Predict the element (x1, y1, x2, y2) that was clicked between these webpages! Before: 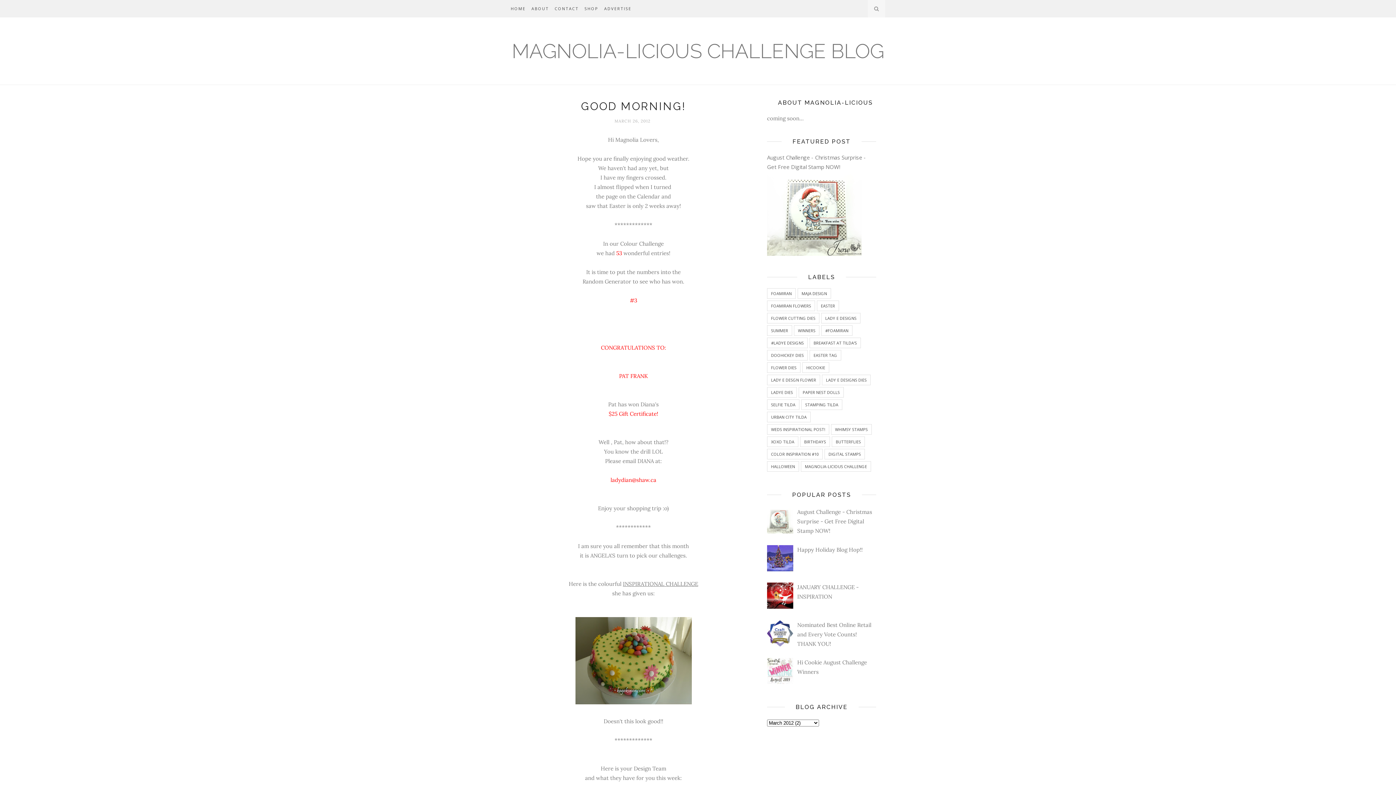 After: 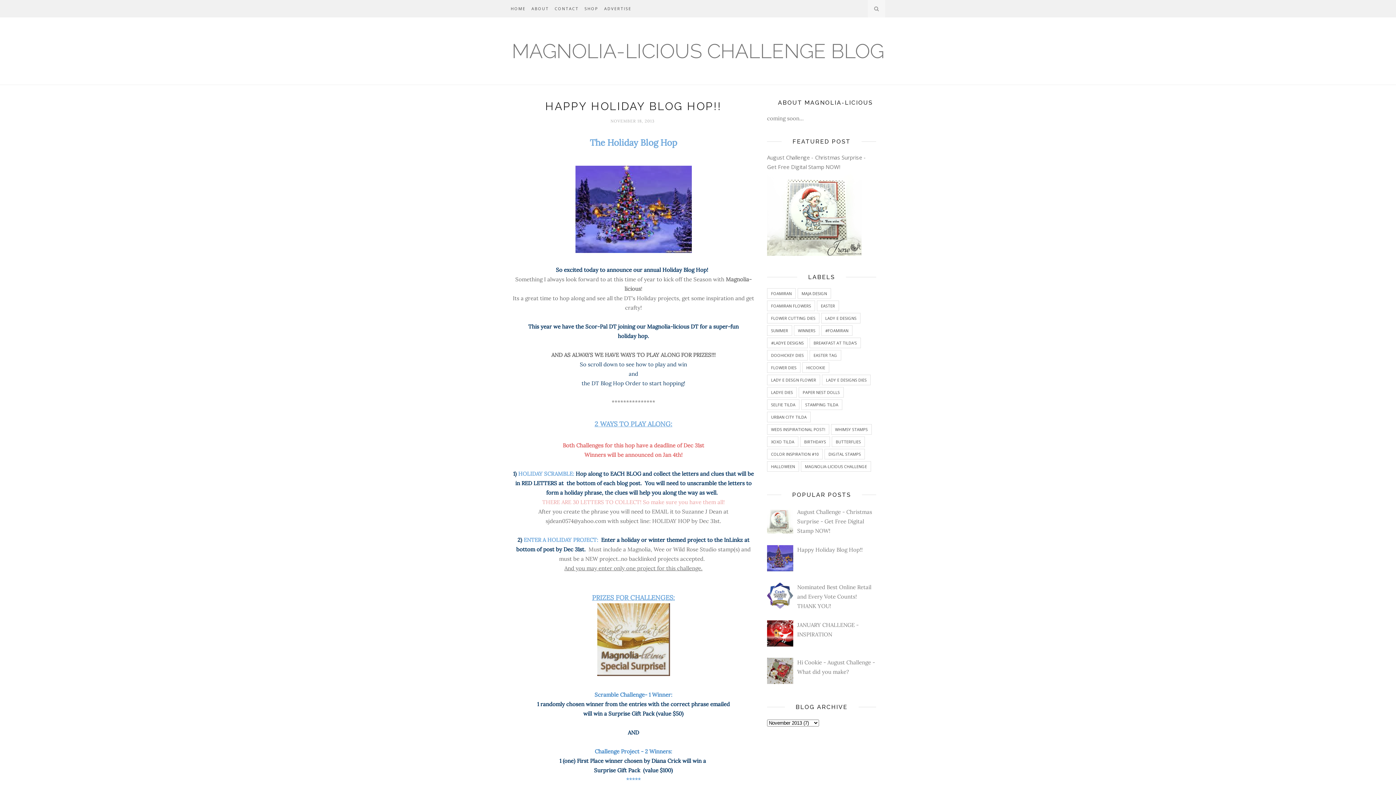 Action: bbox: (797, 546, 862, 553) label: Happy Holiday Blog Hop!!